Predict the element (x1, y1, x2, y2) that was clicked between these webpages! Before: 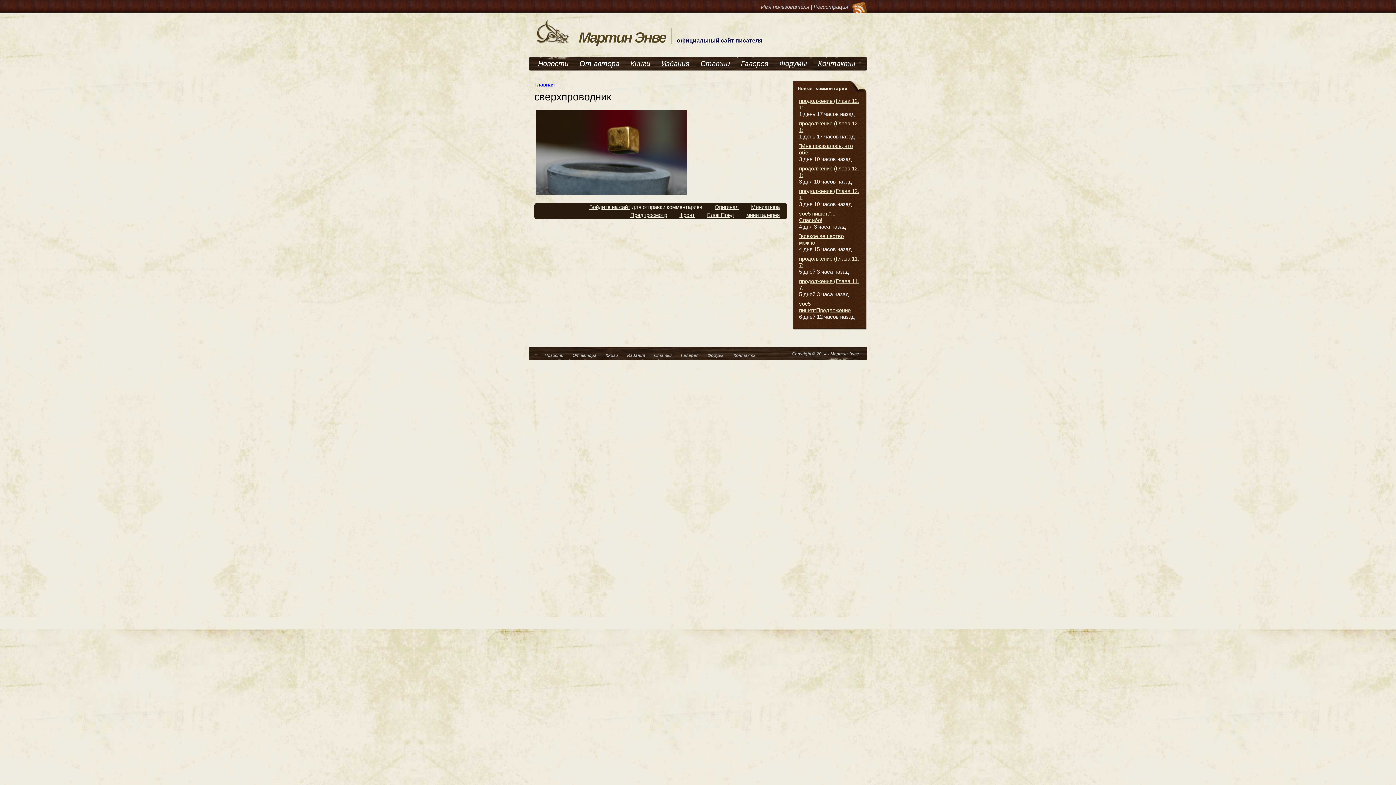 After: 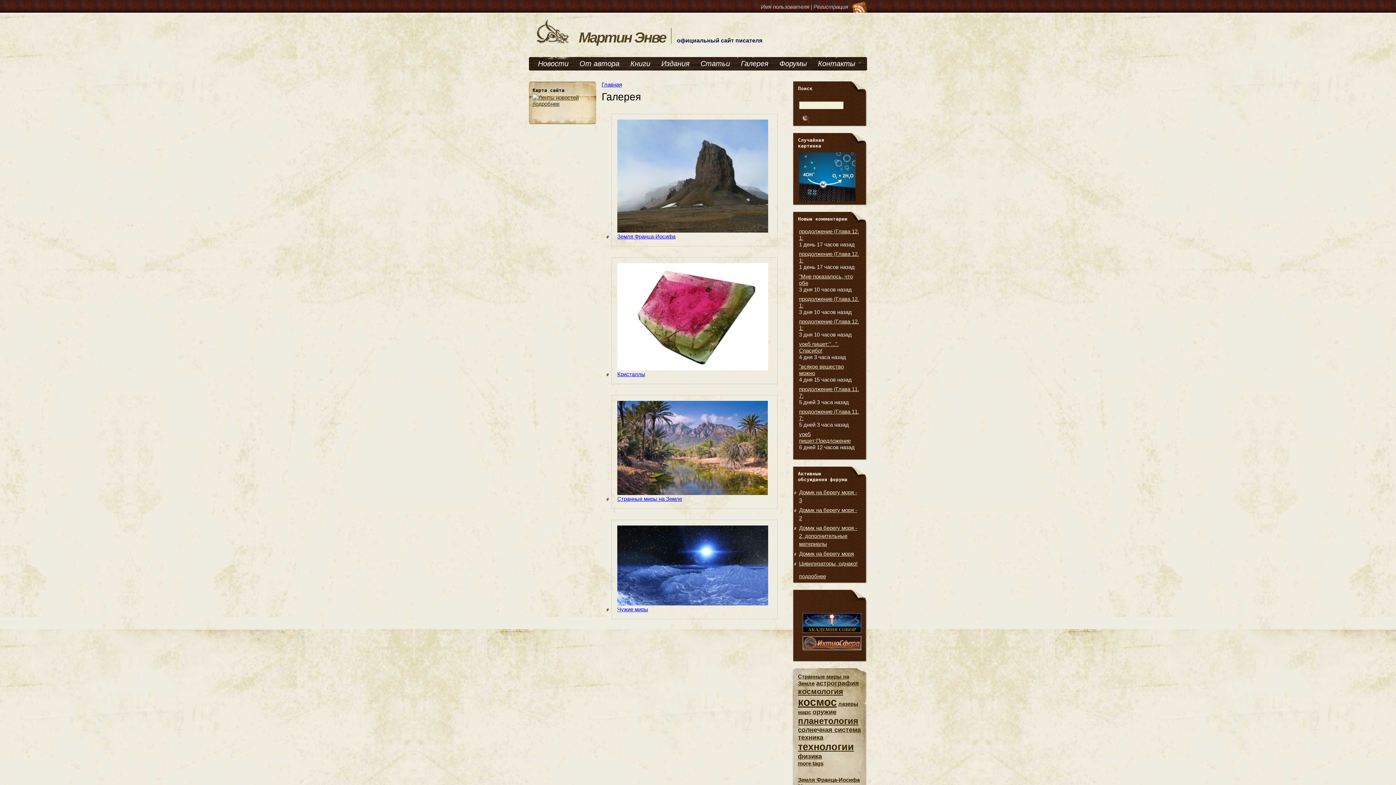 Action: label: Галерея bbox: (681, 352, 698, 358)